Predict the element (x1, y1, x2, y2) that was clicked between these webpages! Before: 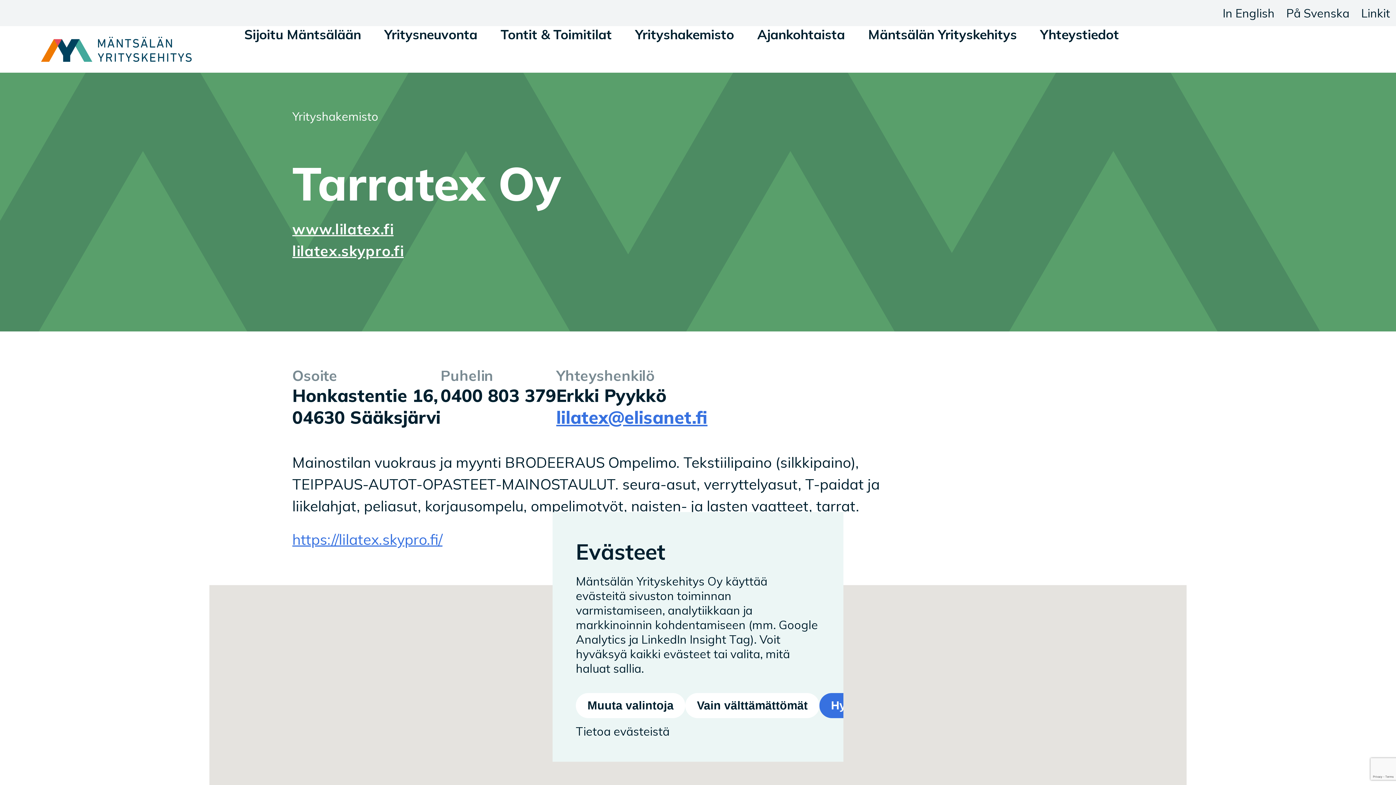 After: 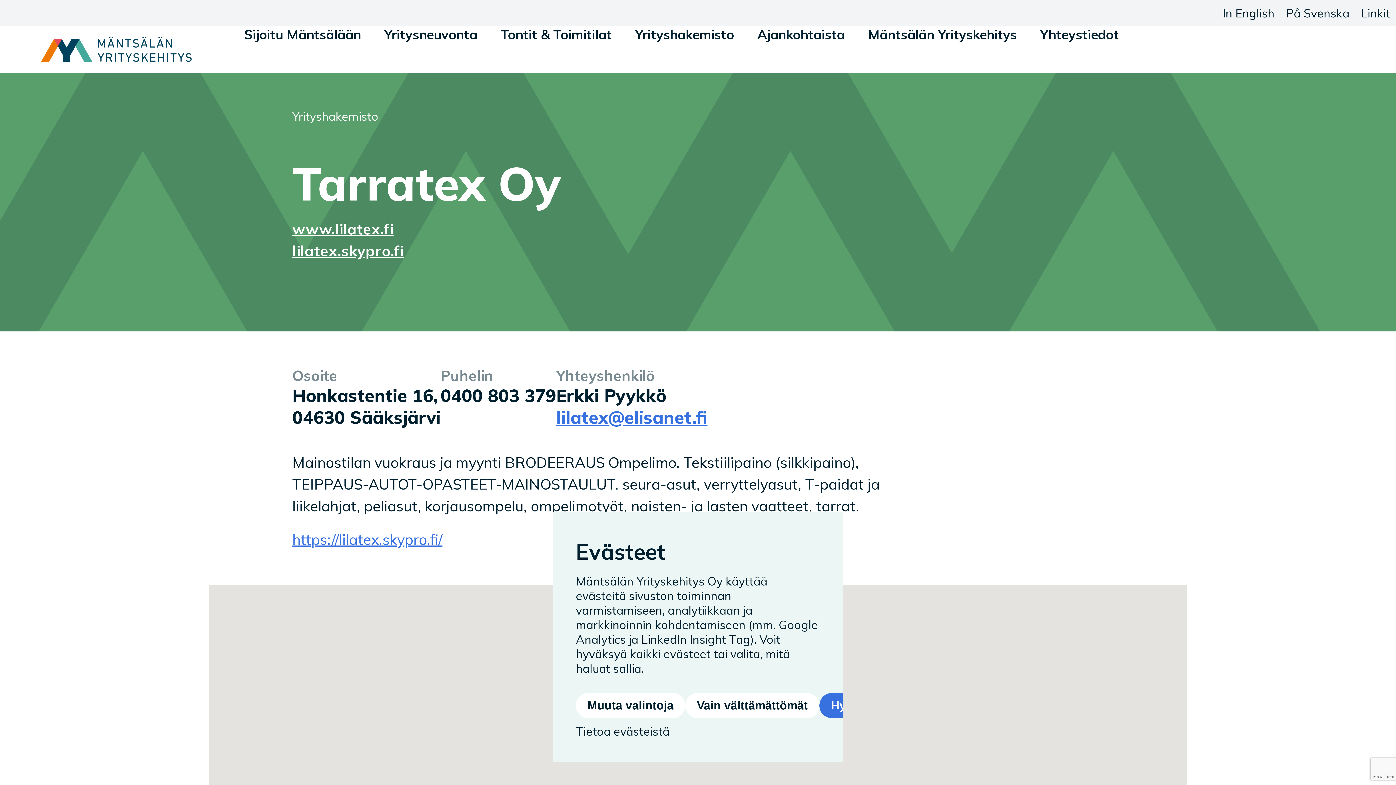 Action: label: www.lilatex.fi bbox: (292, 218, 1021, 239)